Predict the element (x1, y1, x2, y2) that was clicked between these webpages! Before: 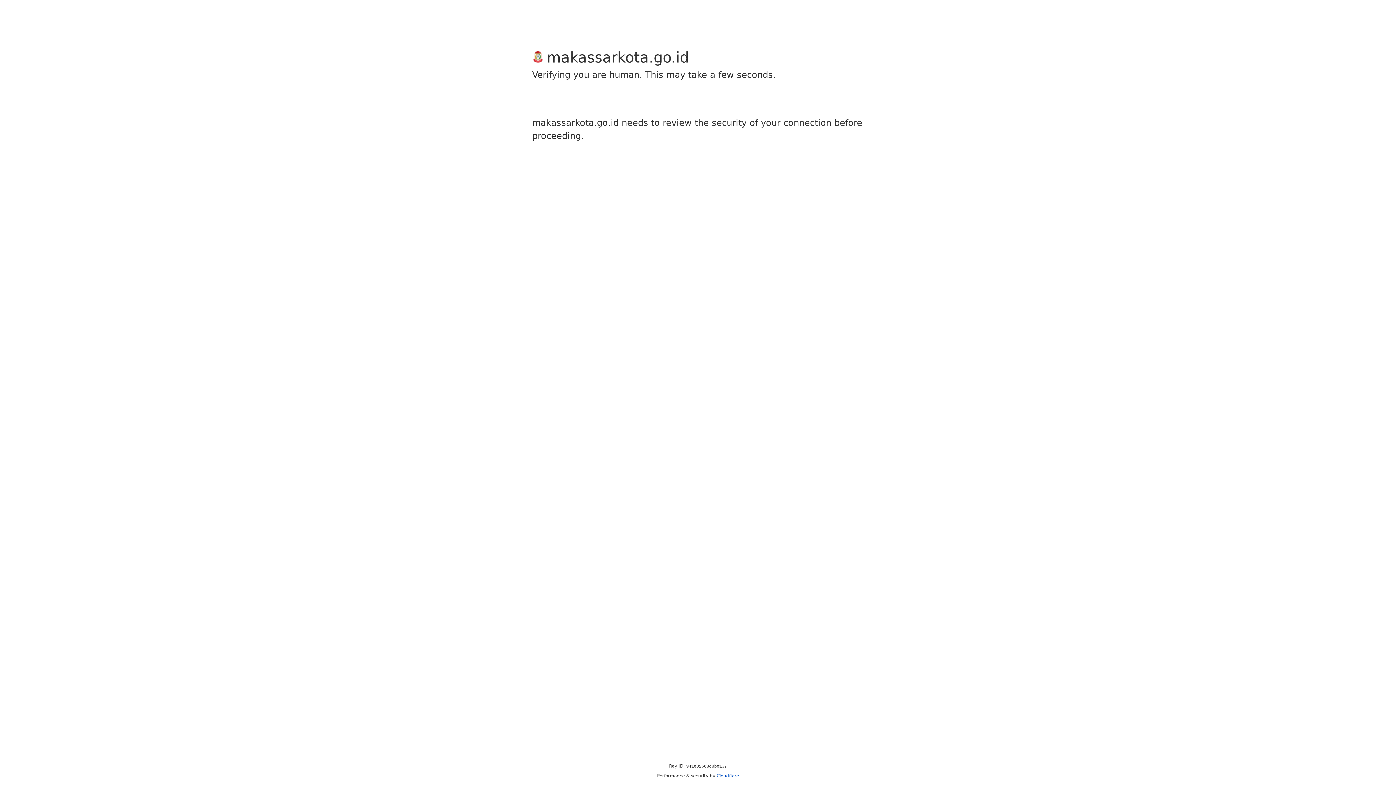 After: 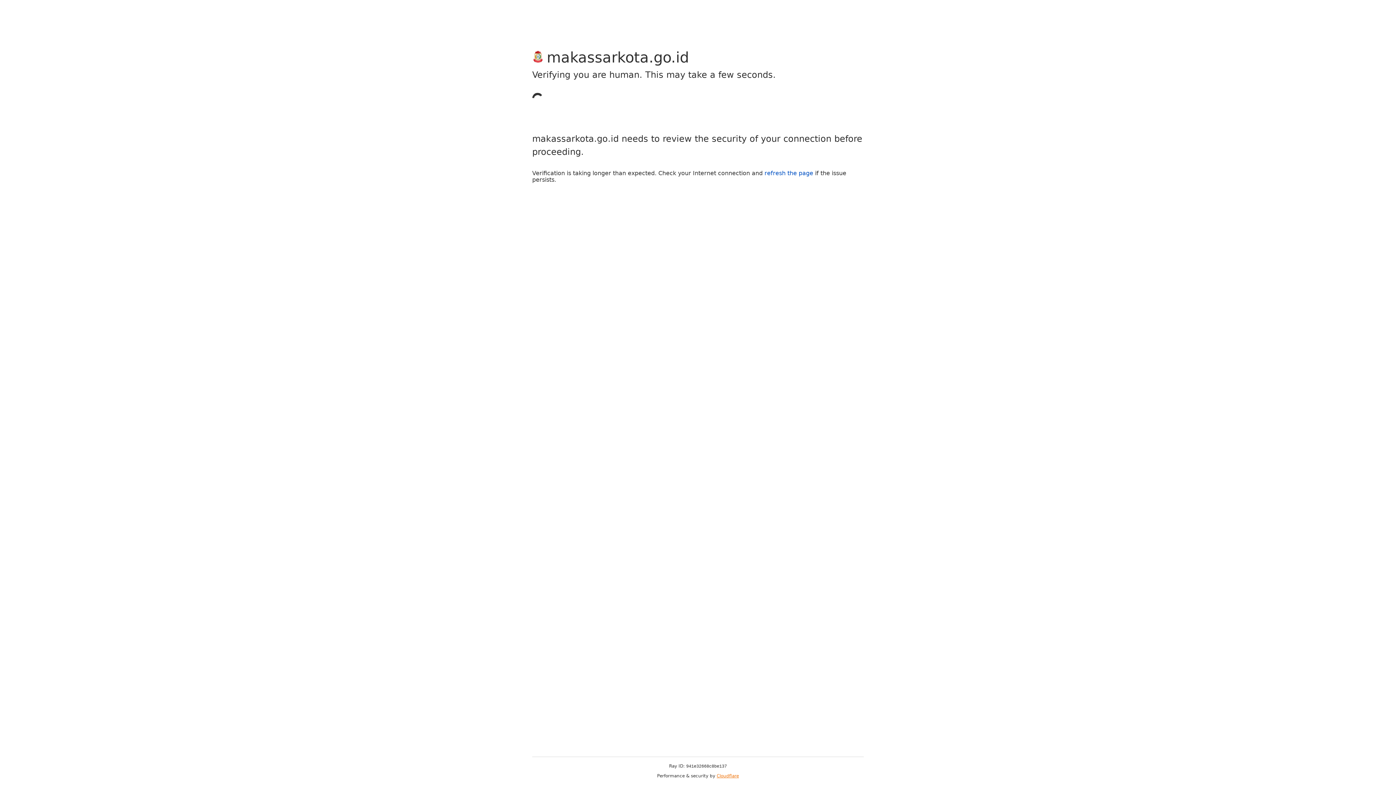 Action: bbox: (716, 773, 739, 778) label: Cloudflare